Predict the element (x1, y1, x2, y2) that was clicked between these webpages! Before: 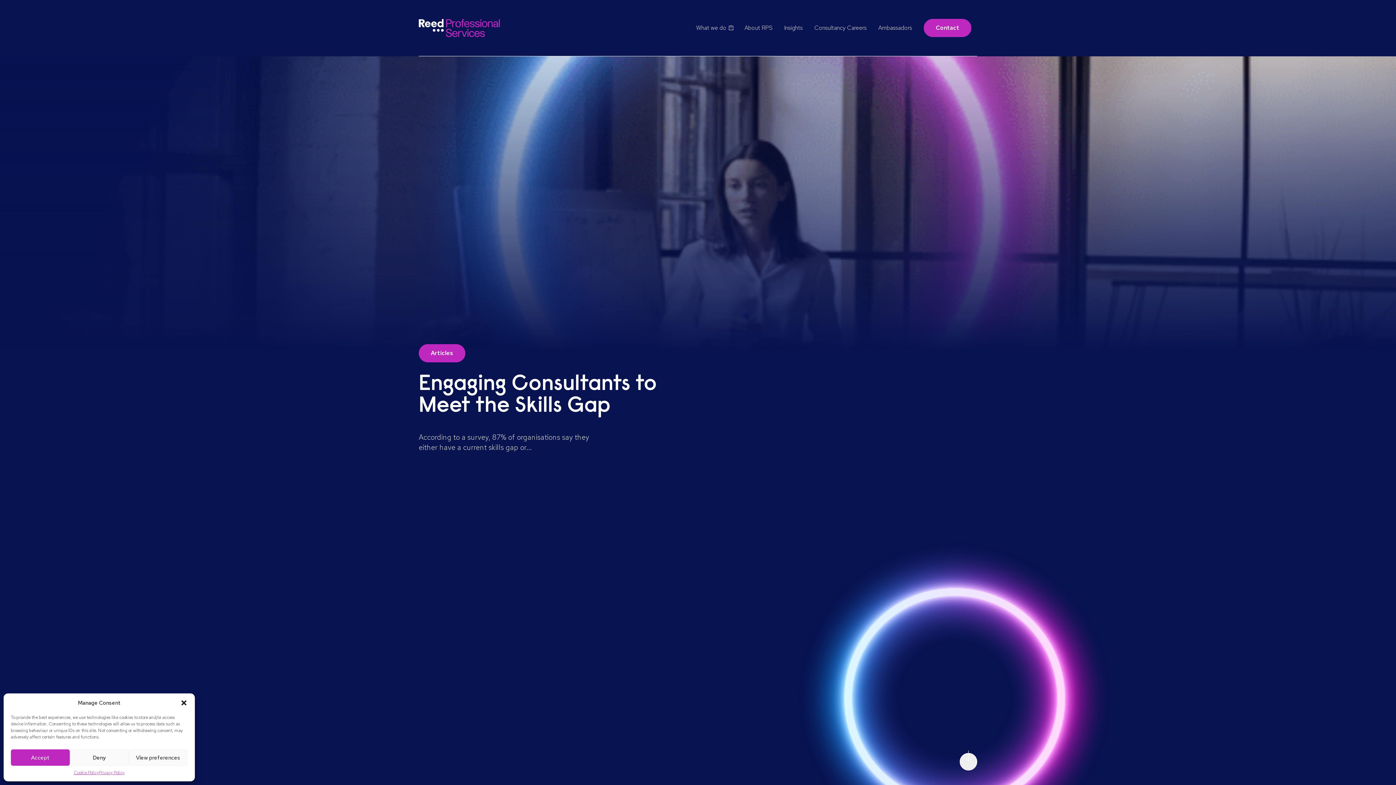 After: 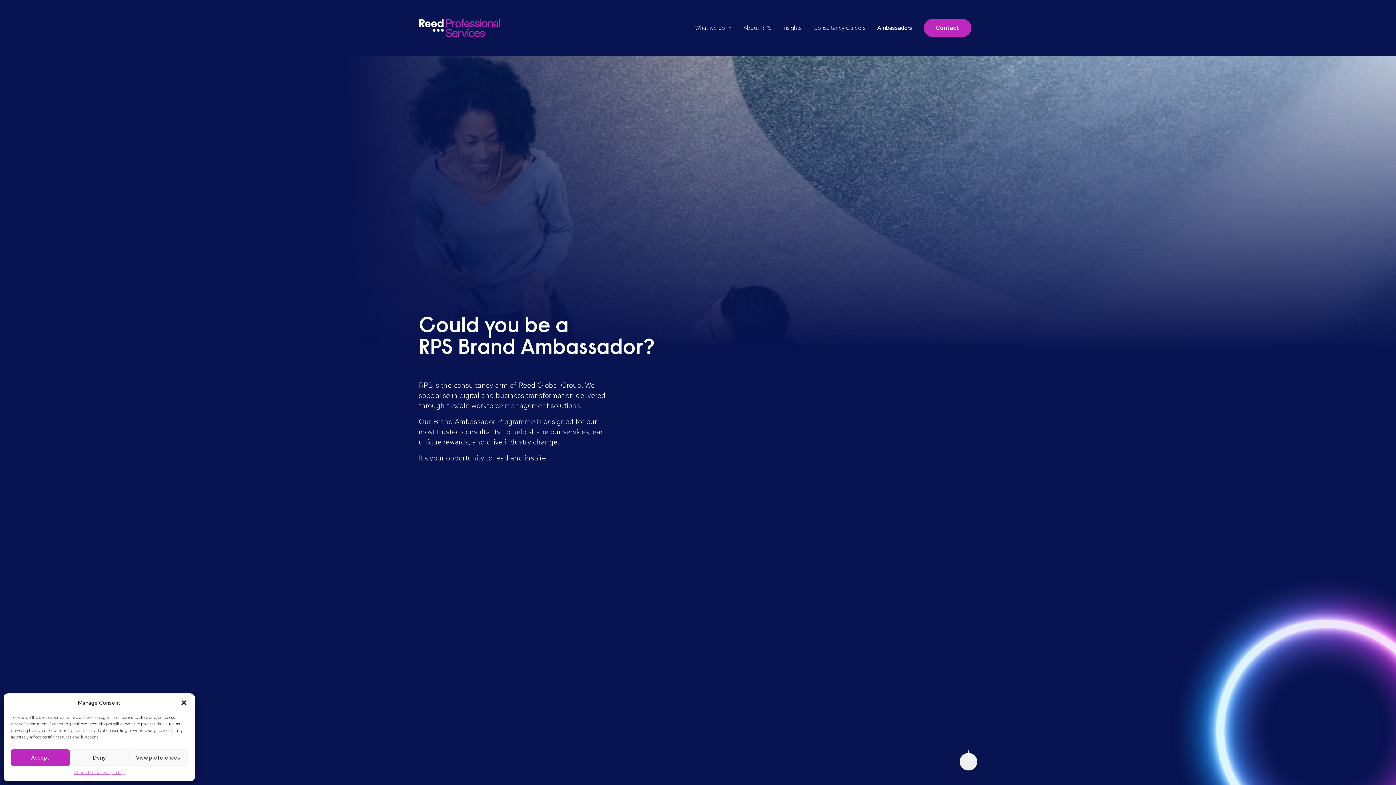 Action: bbox: (878, 23, 912, 32) label: Ambassadors